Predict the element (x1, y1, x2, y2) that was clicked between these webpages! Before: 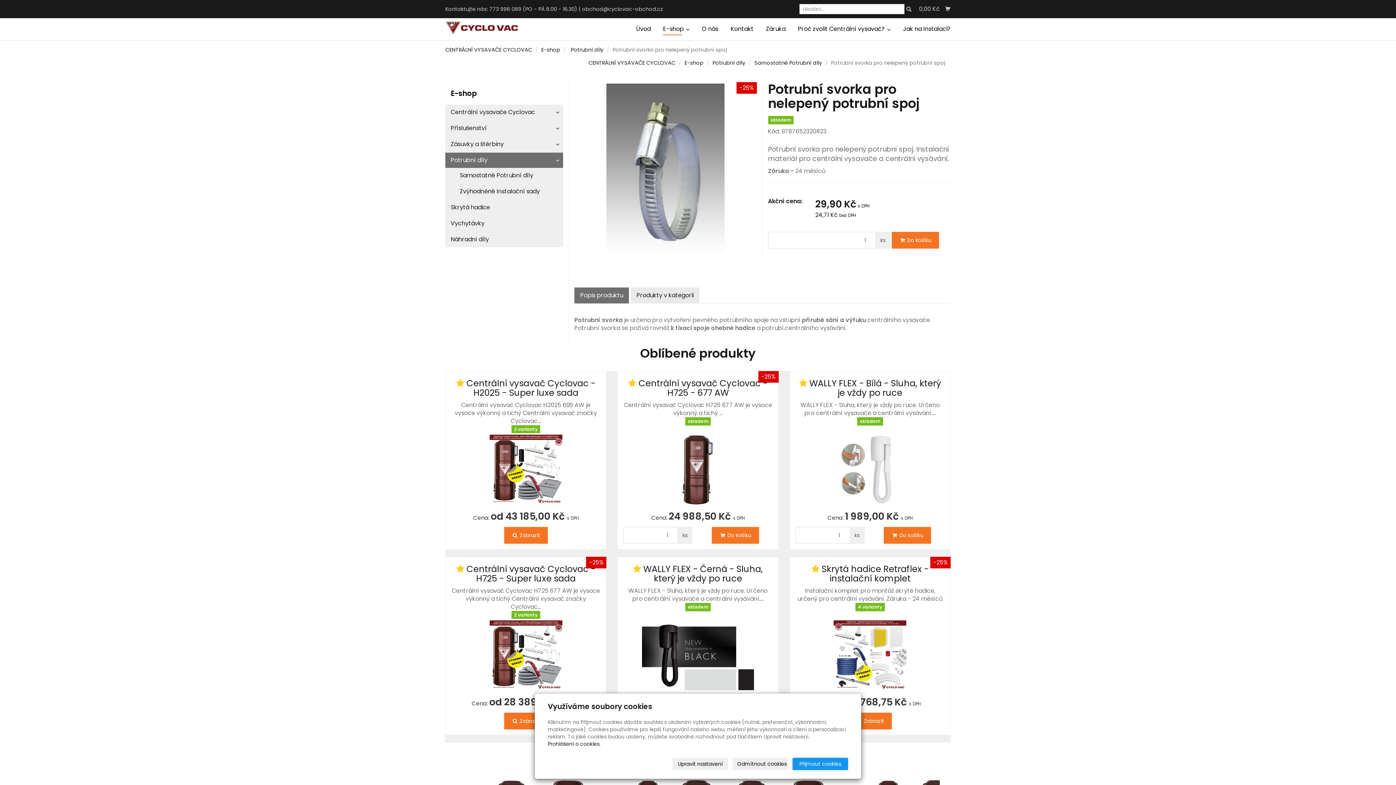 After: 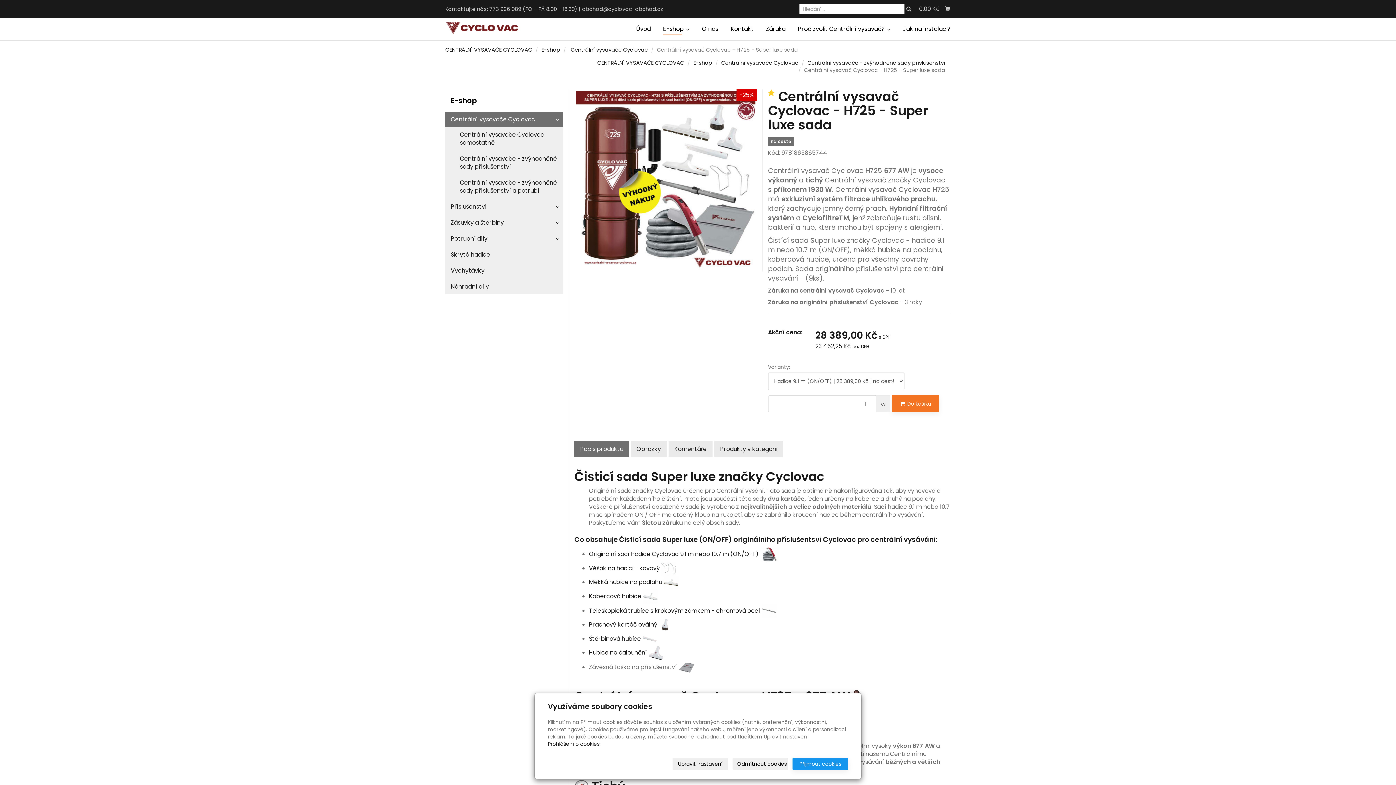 Action: bbox: (451, 619, 600, 691)